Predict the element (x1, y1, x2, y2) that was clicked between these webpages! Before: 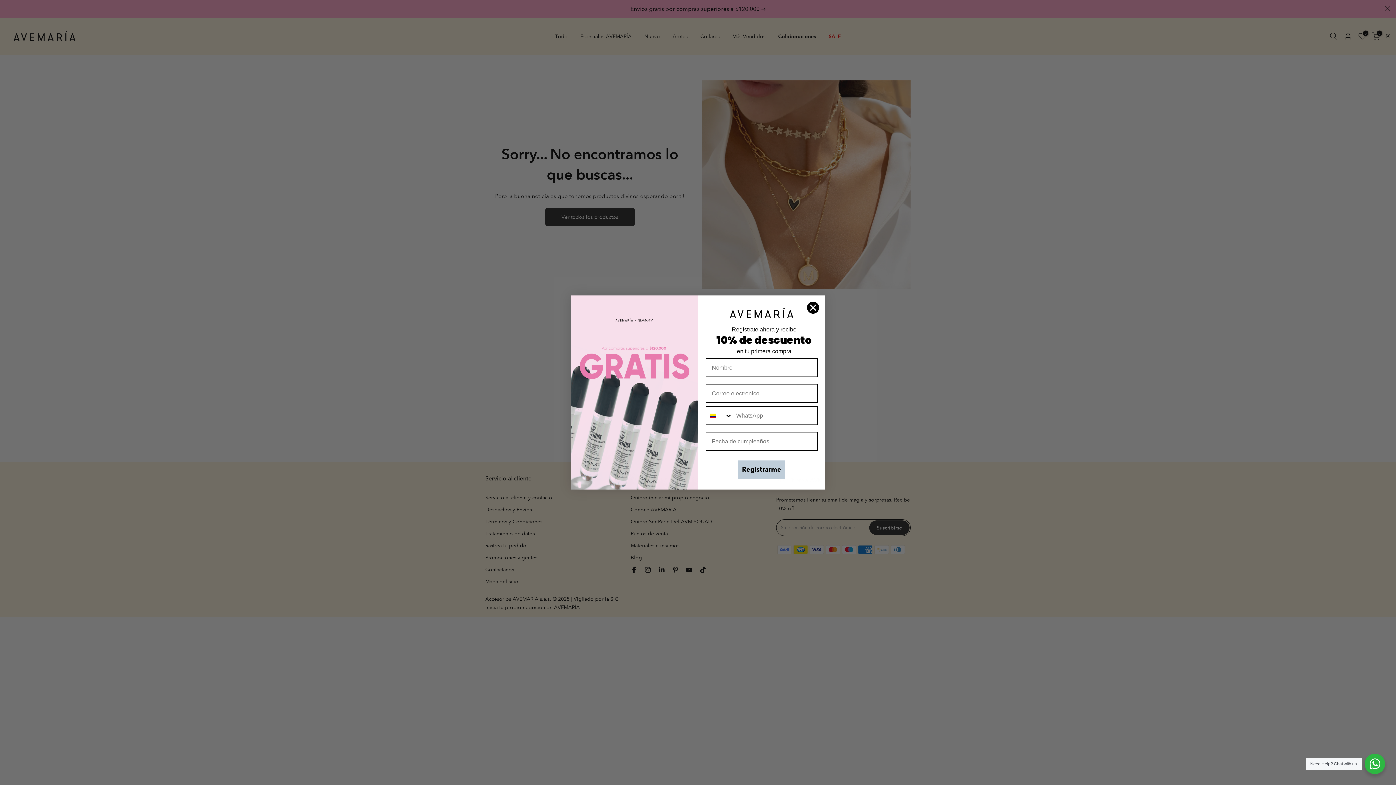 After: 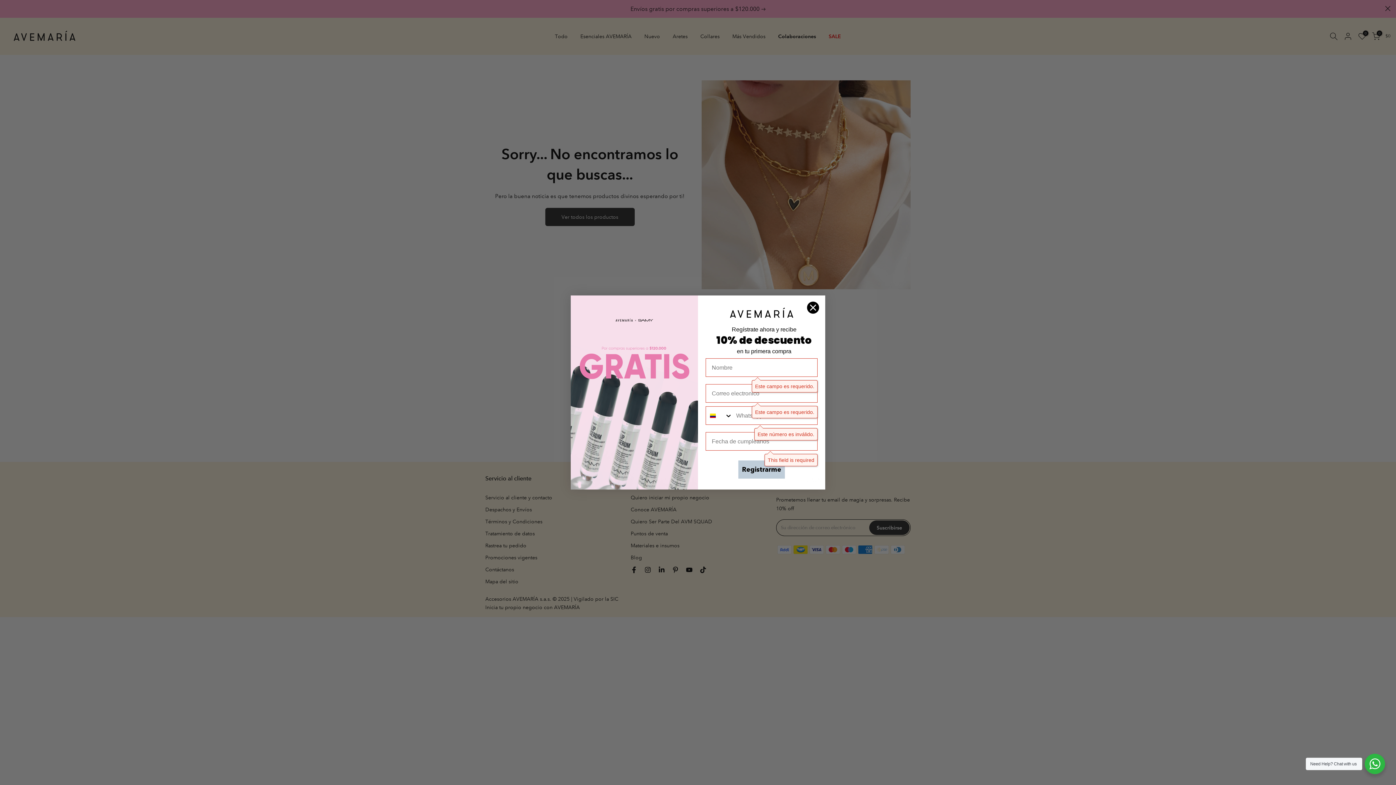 Action: label: Registrarme bbox: (738, 442, 785, 460)